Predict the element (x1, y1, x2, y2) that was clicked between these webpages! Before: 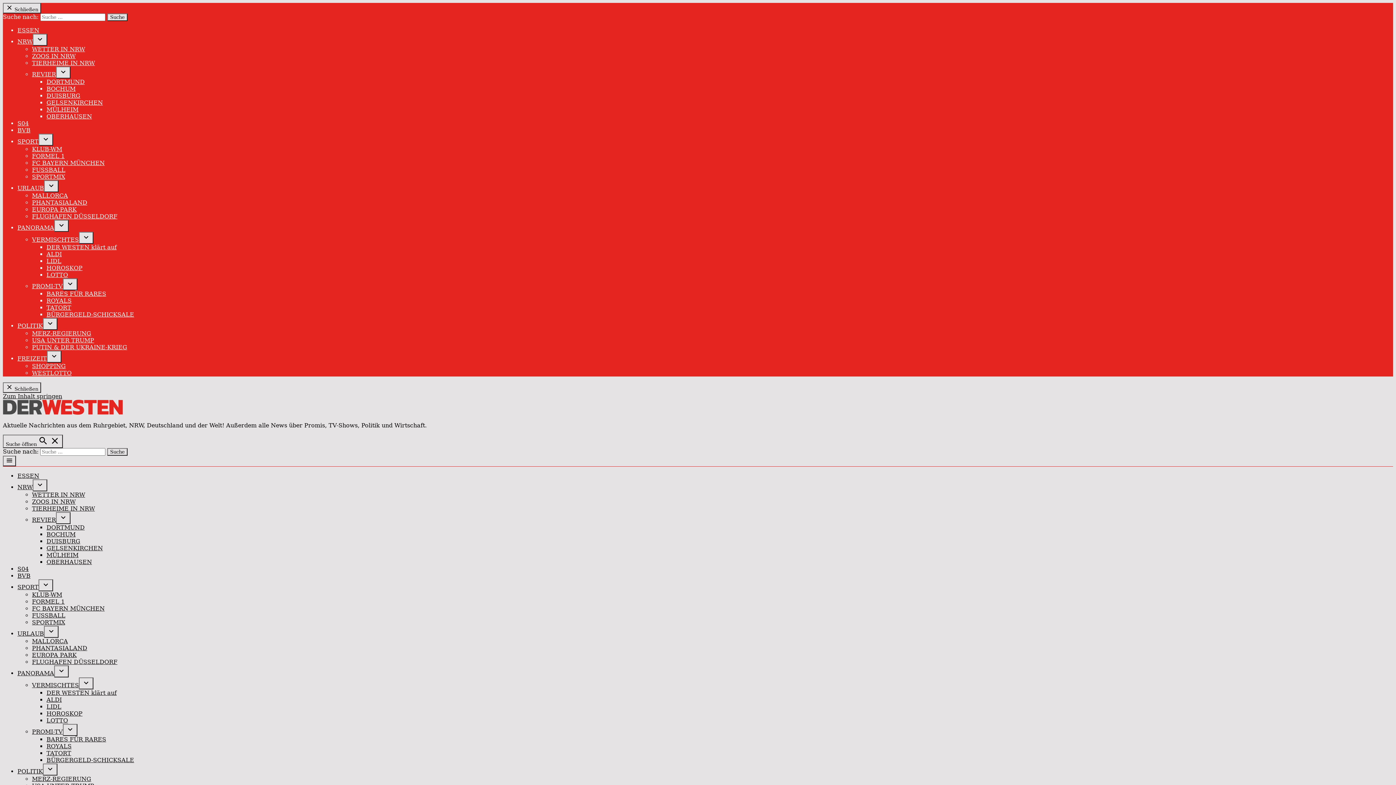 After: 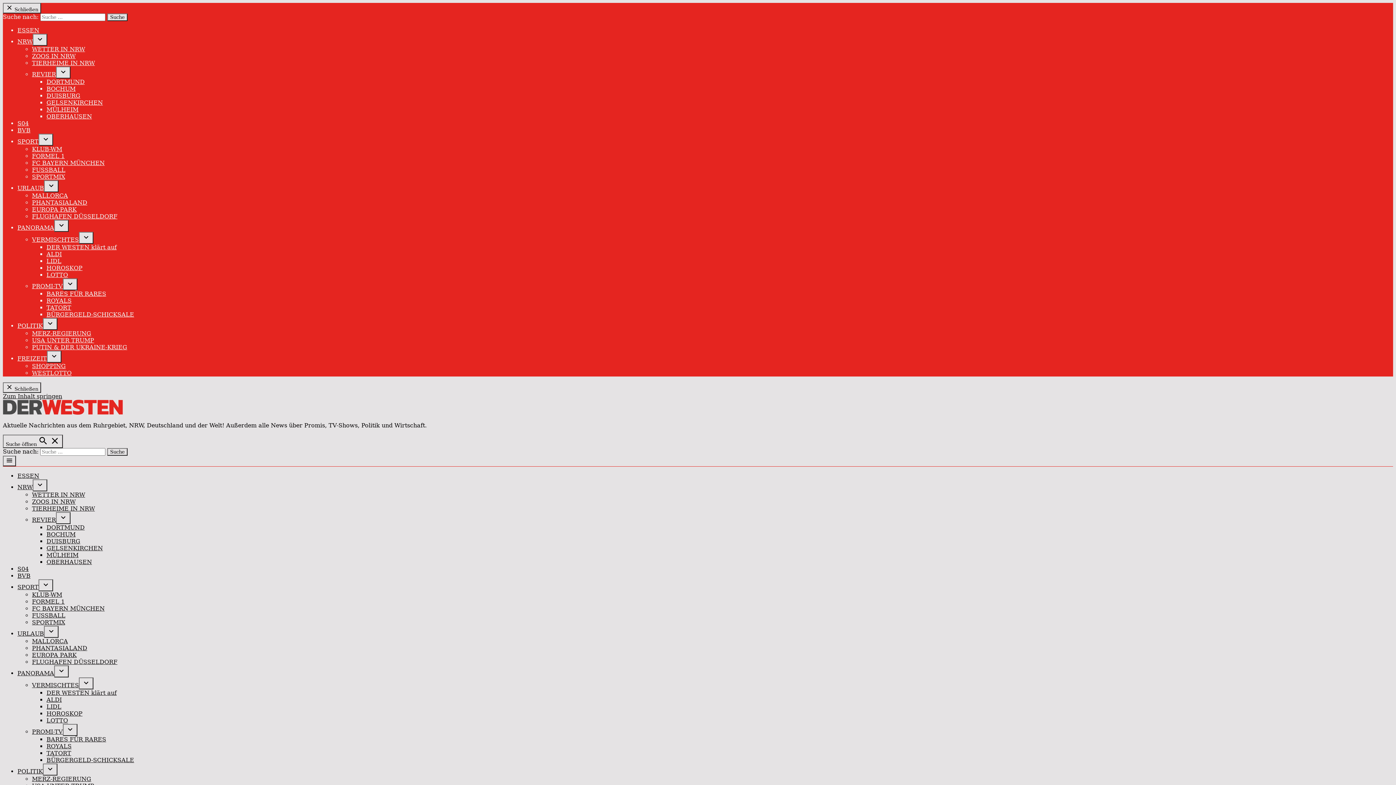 Action: label: VERMISCHTES bbox: (32, 682, 78, 689)